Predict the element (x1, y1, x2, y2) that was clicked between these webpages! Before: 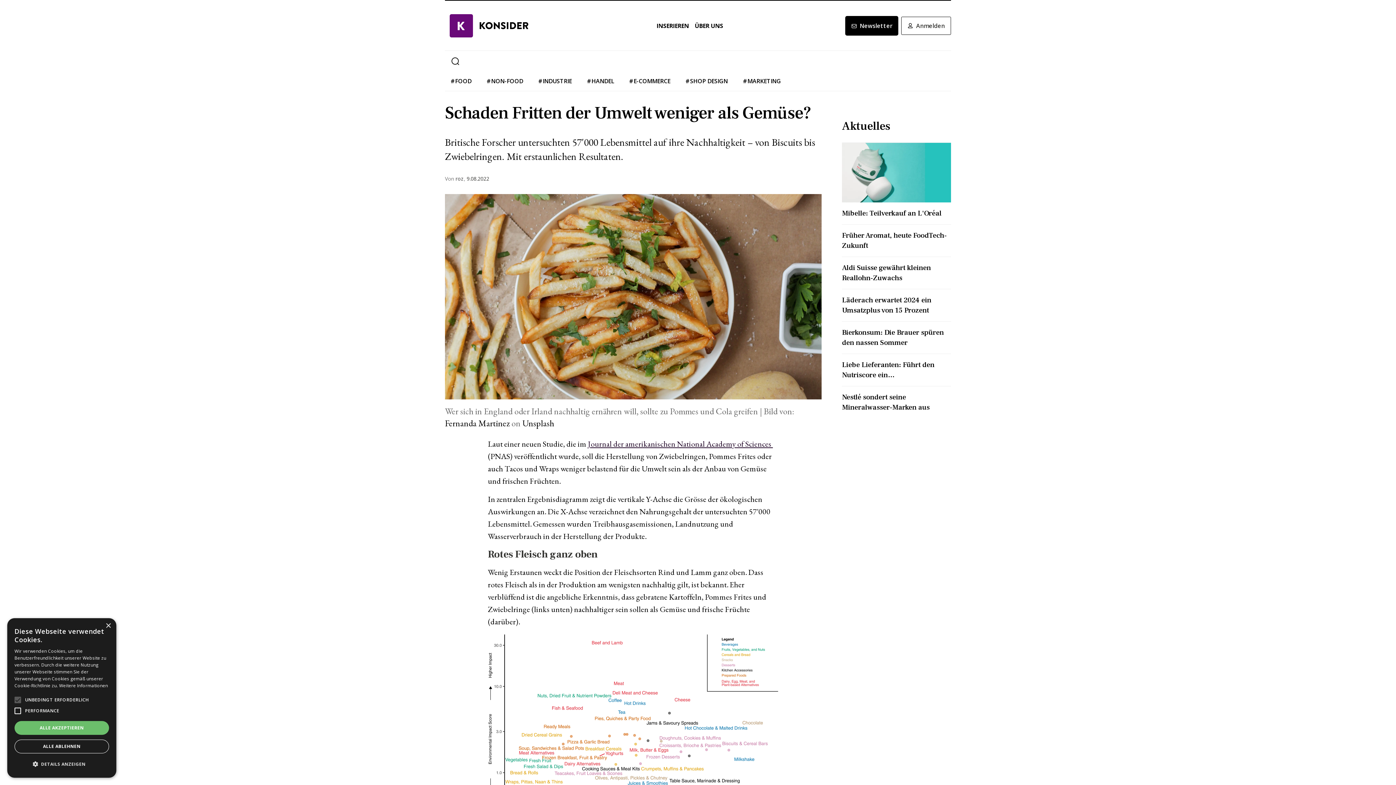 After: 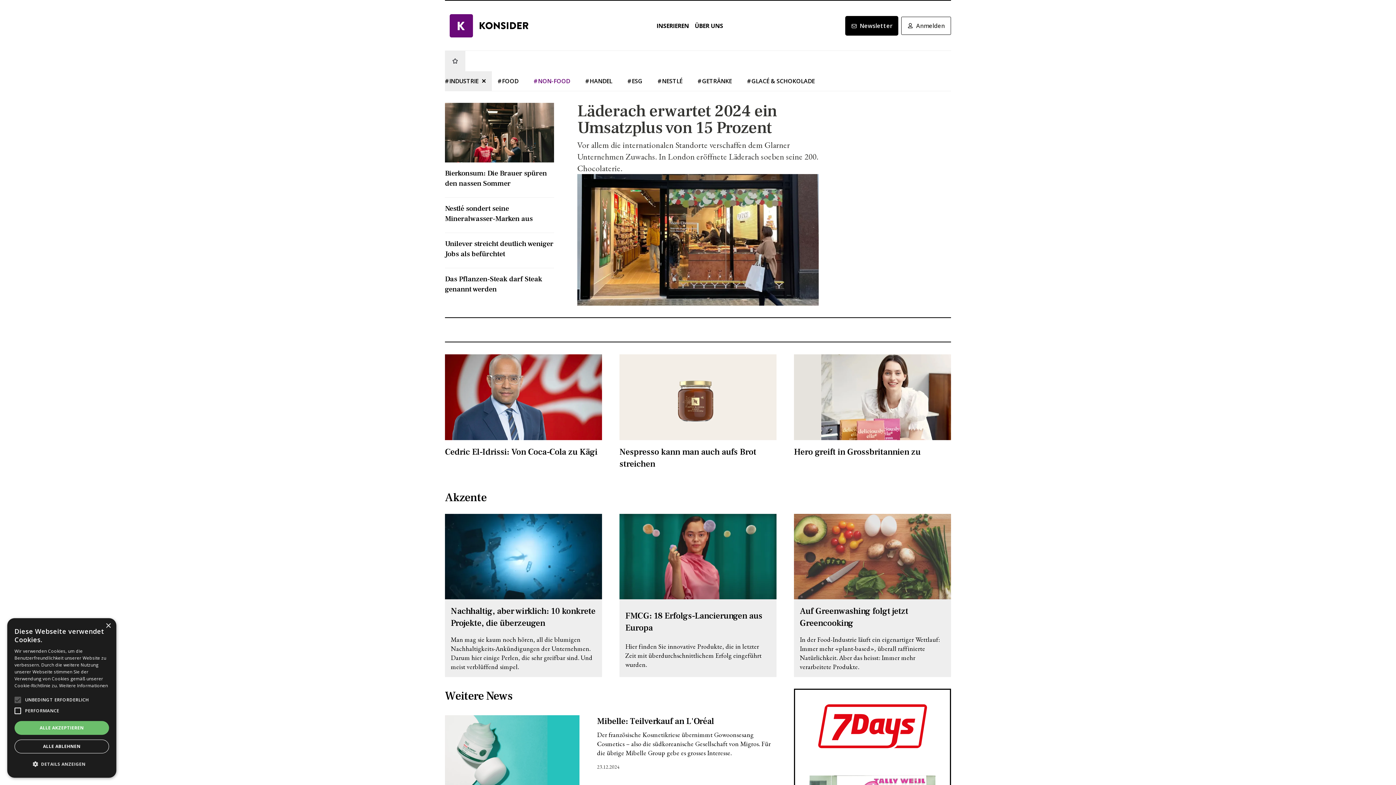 Action: bbox: (538, 77, 572, 85) label: #INDUSTRIE